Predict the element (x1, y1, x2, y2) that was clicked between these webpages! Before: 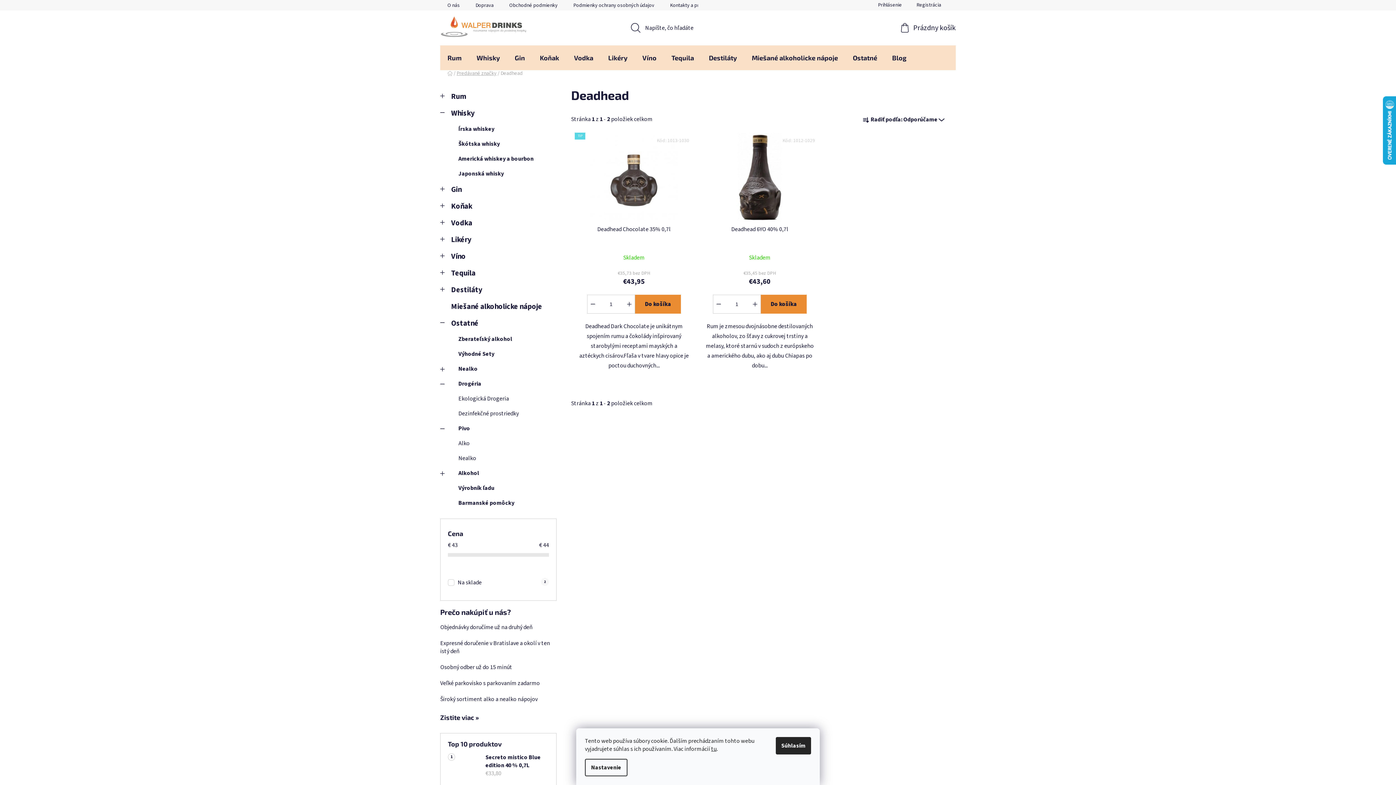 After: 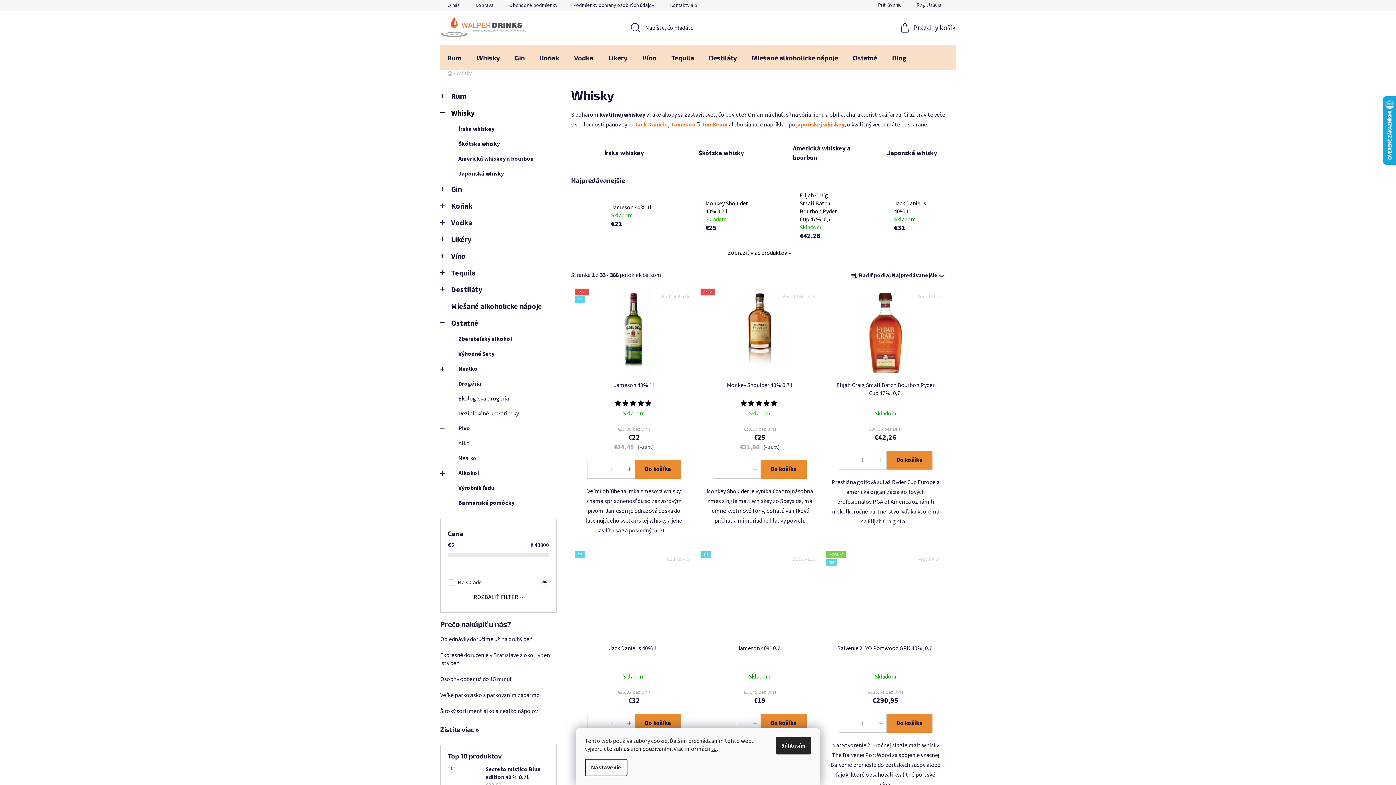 Action: label: Whisky
  bbox: (440, 105, 556, 121)